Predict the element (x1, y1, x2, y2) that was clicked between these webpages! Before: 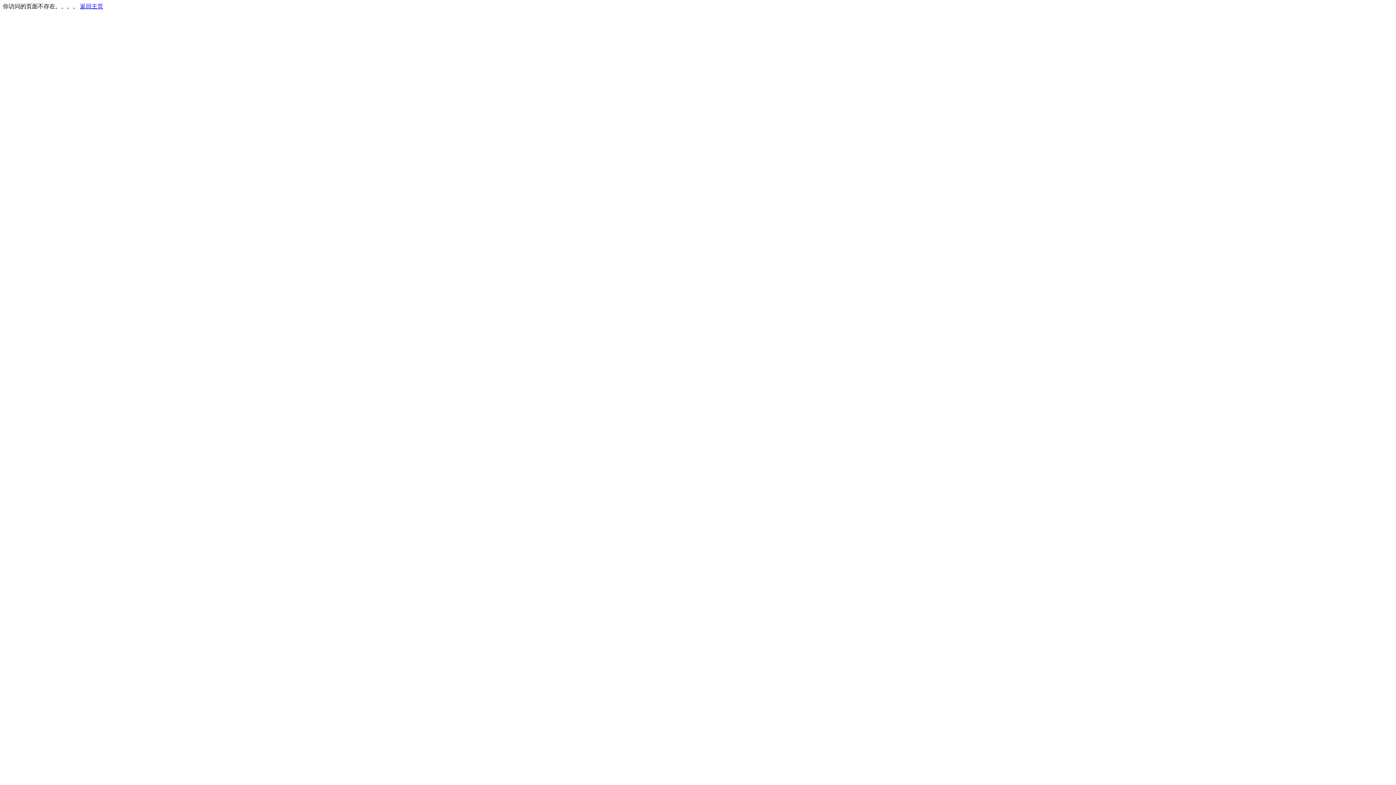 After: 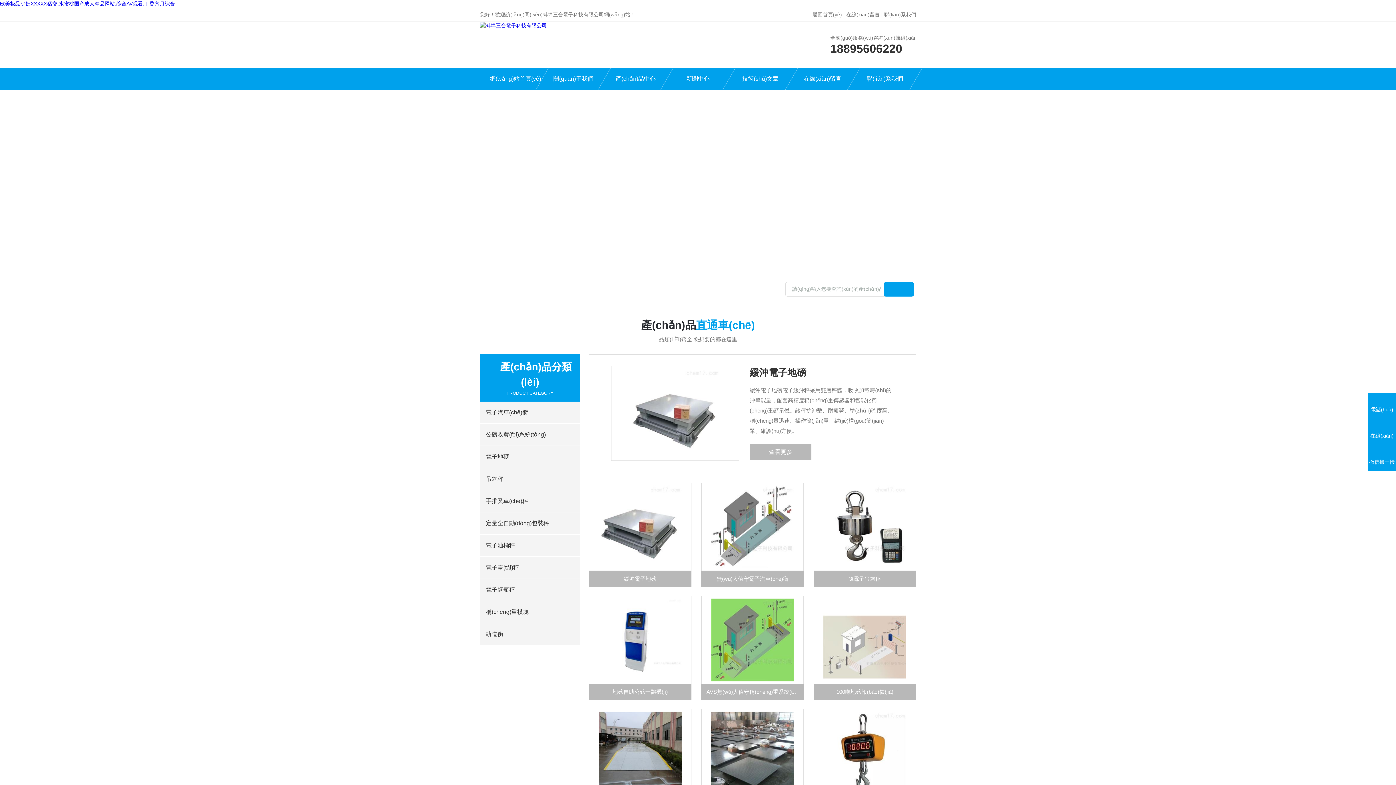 Action: label: 返回主页 bbox: (80, 3, 103, 9)